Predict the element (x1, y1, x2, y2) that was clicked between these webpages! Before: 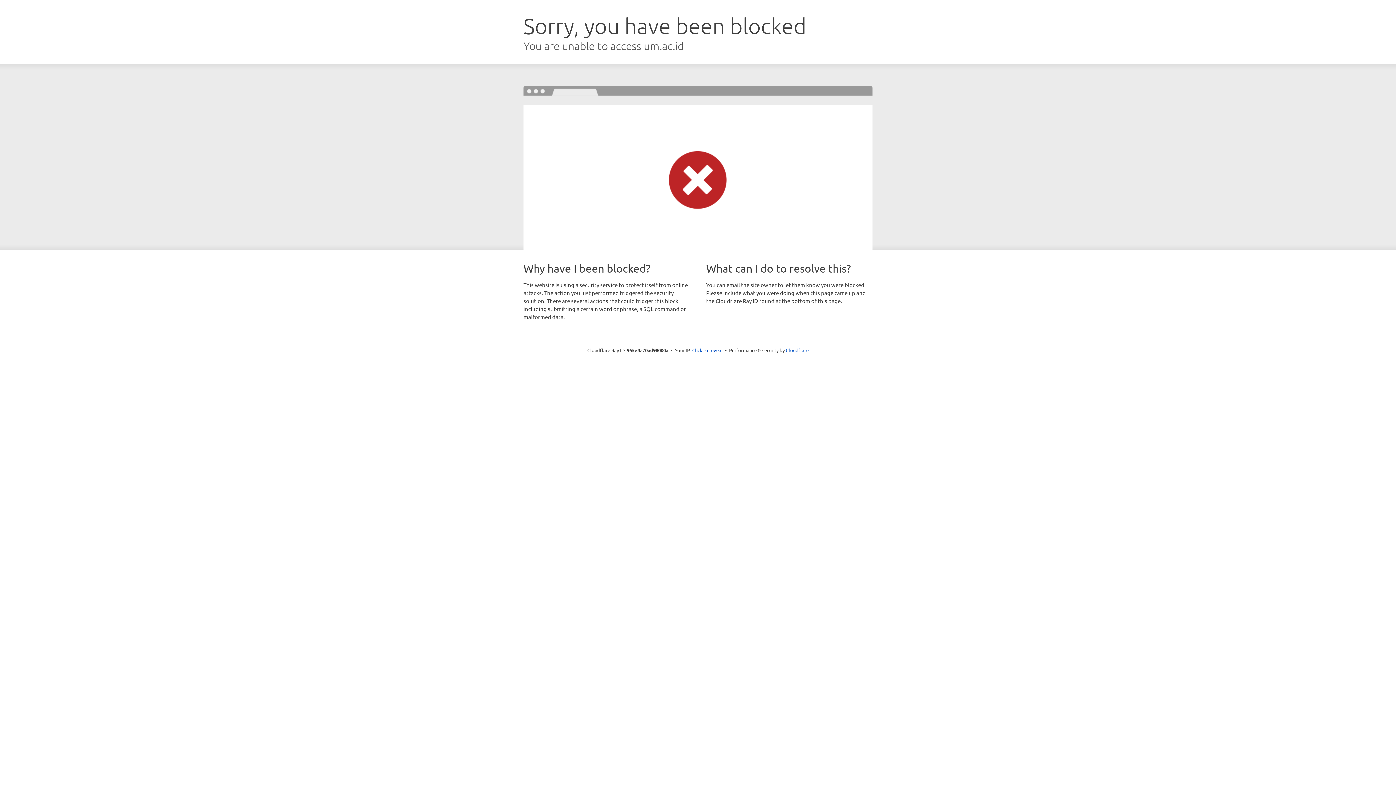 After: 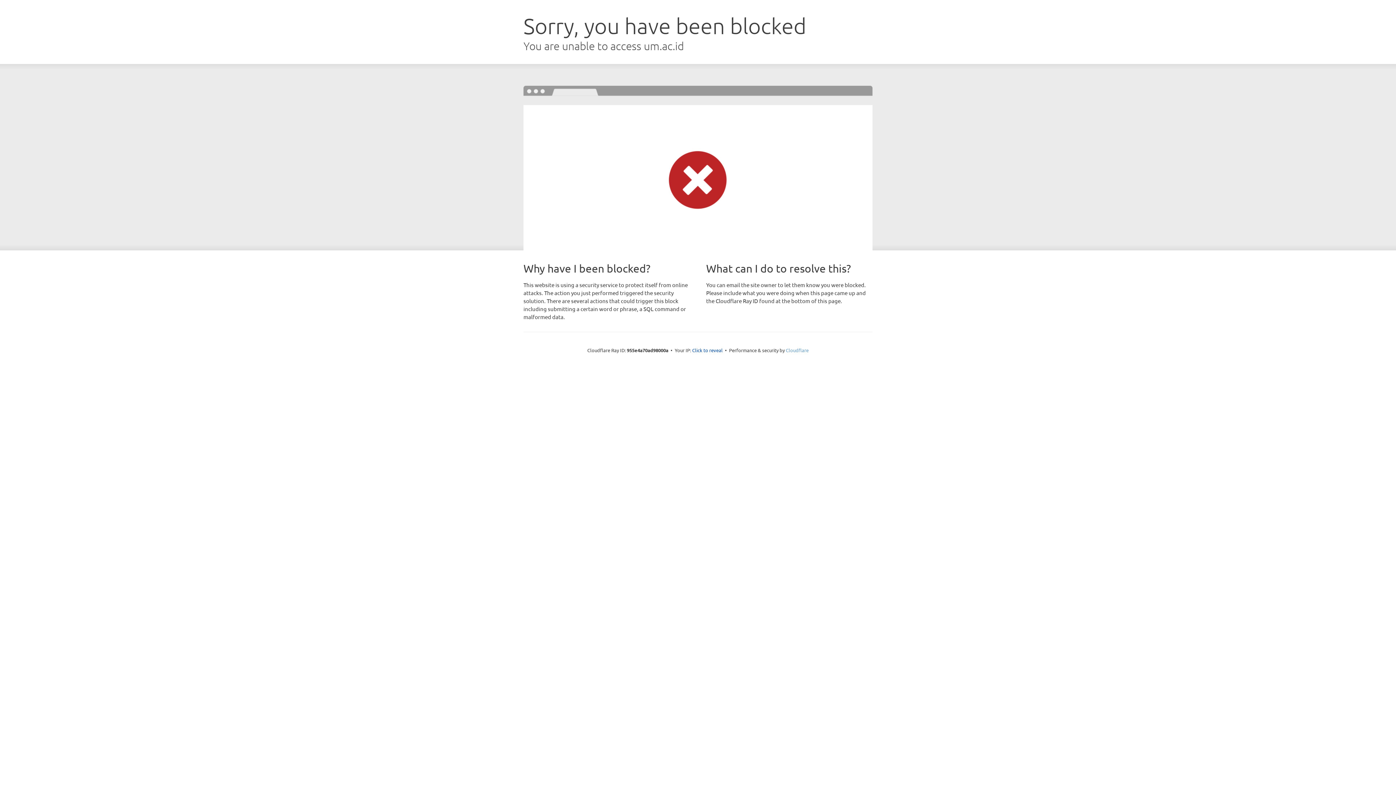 Action: bbox: (786, 347, 808, 353) label: Cloudflare